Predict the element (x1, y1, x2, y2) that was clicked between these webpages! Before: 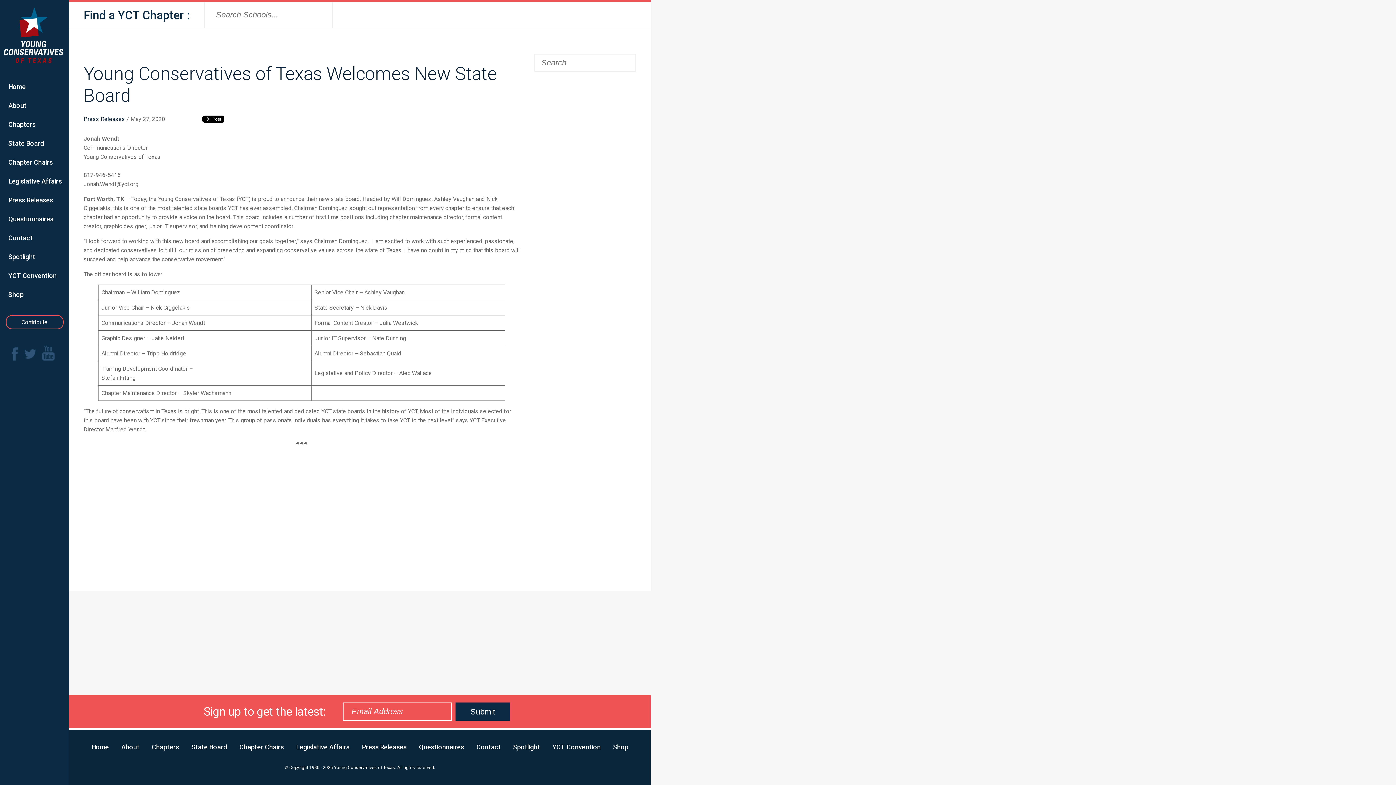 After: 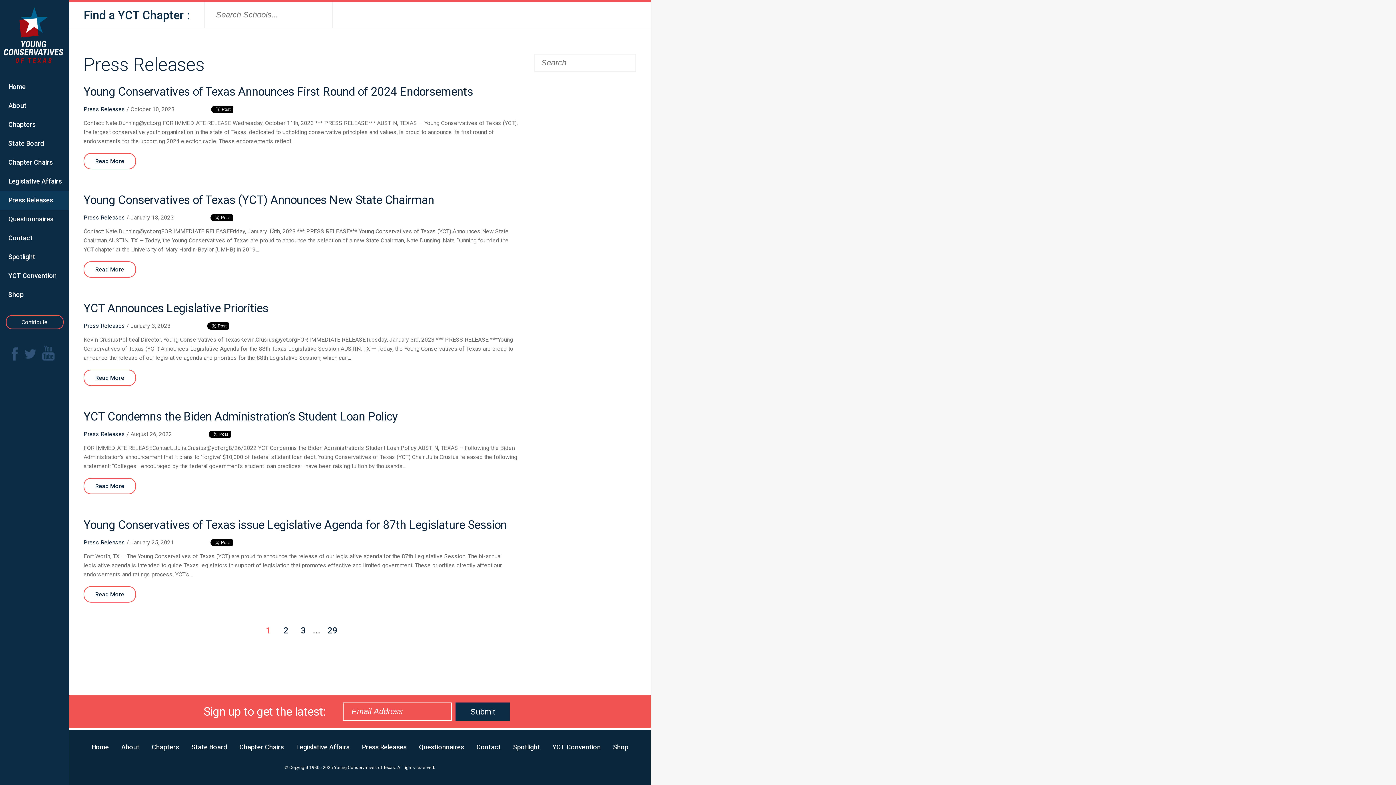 Action: bbox: (0, 190, 69, 209) label: Press Releases